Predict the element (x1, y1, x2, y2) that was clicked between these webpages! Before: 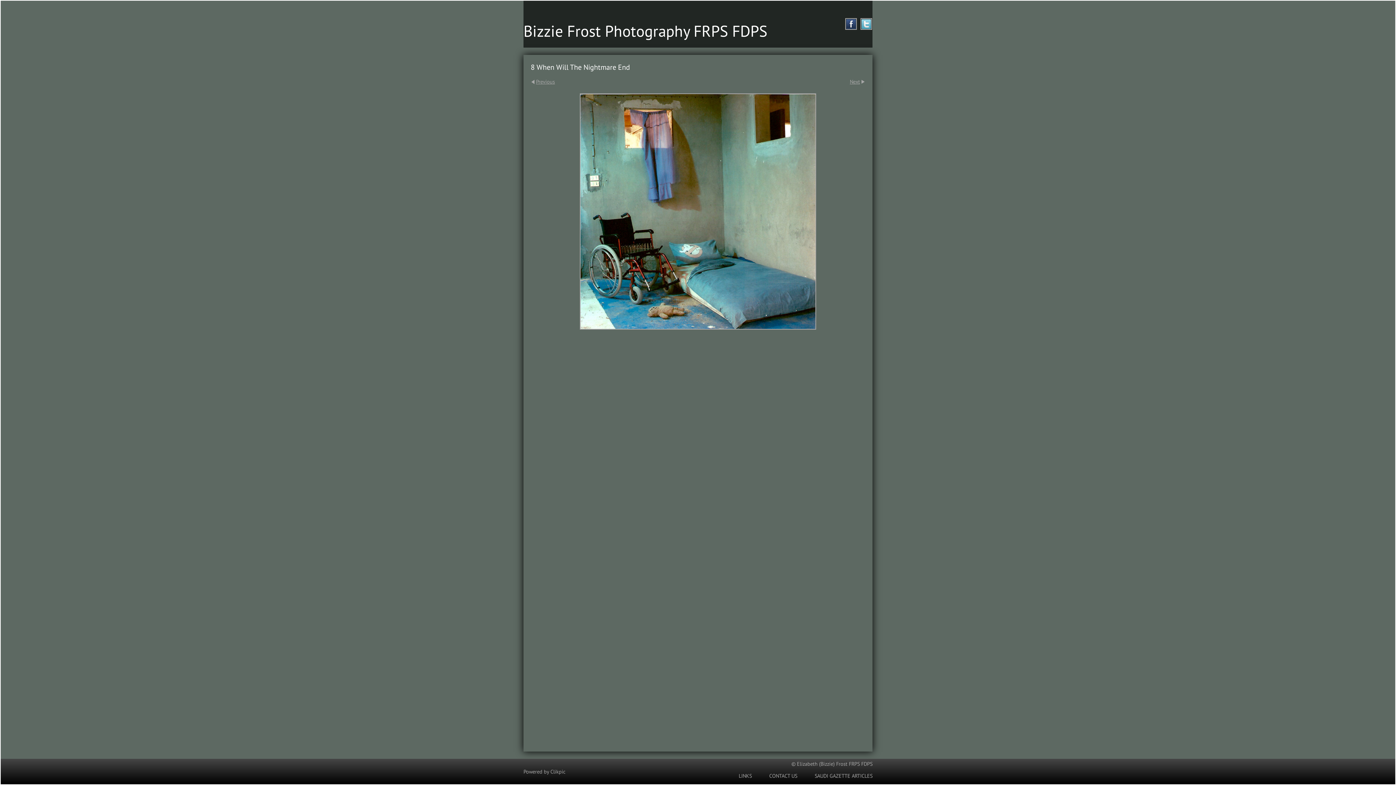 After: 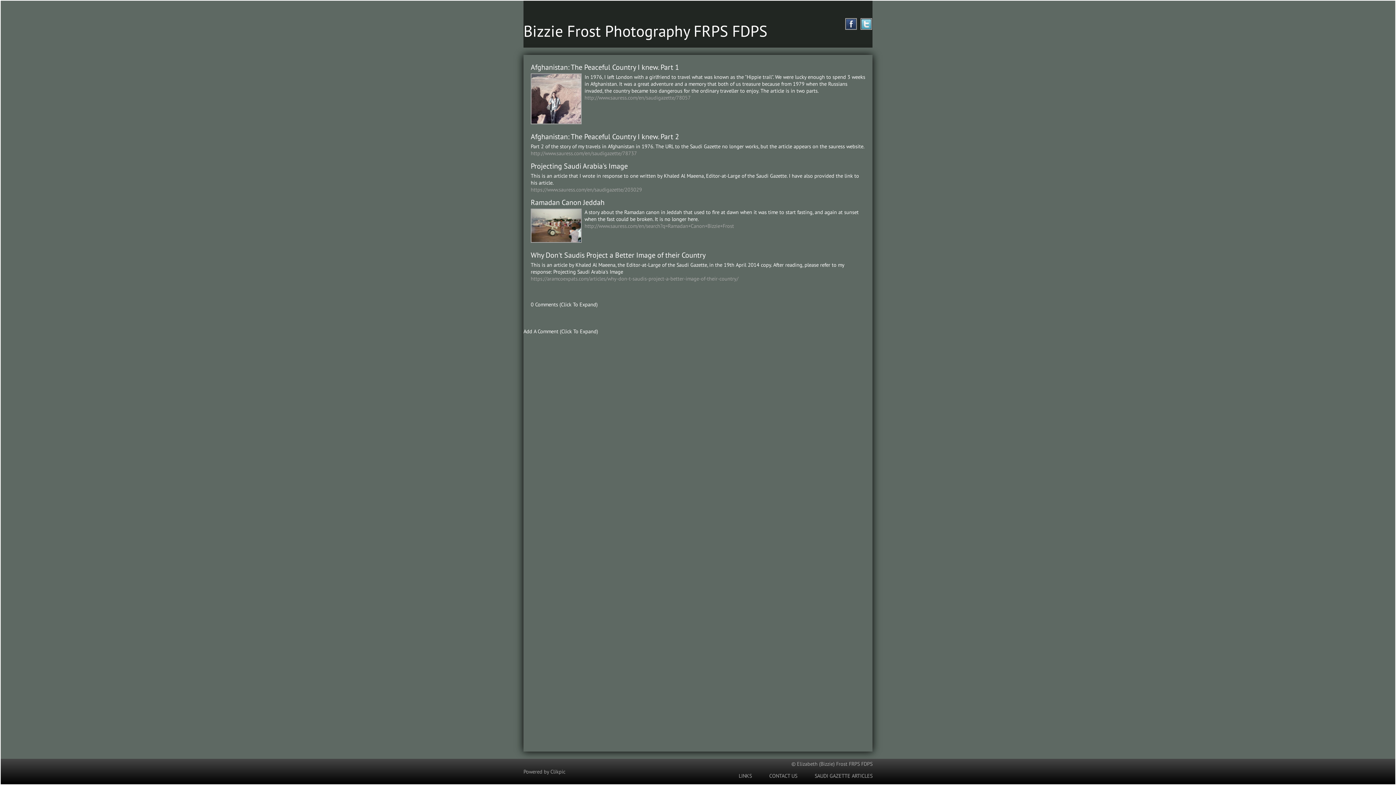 Action: bbox: (806, 767, 872, 784) label: SAUDI GAZETTE ARTICLES